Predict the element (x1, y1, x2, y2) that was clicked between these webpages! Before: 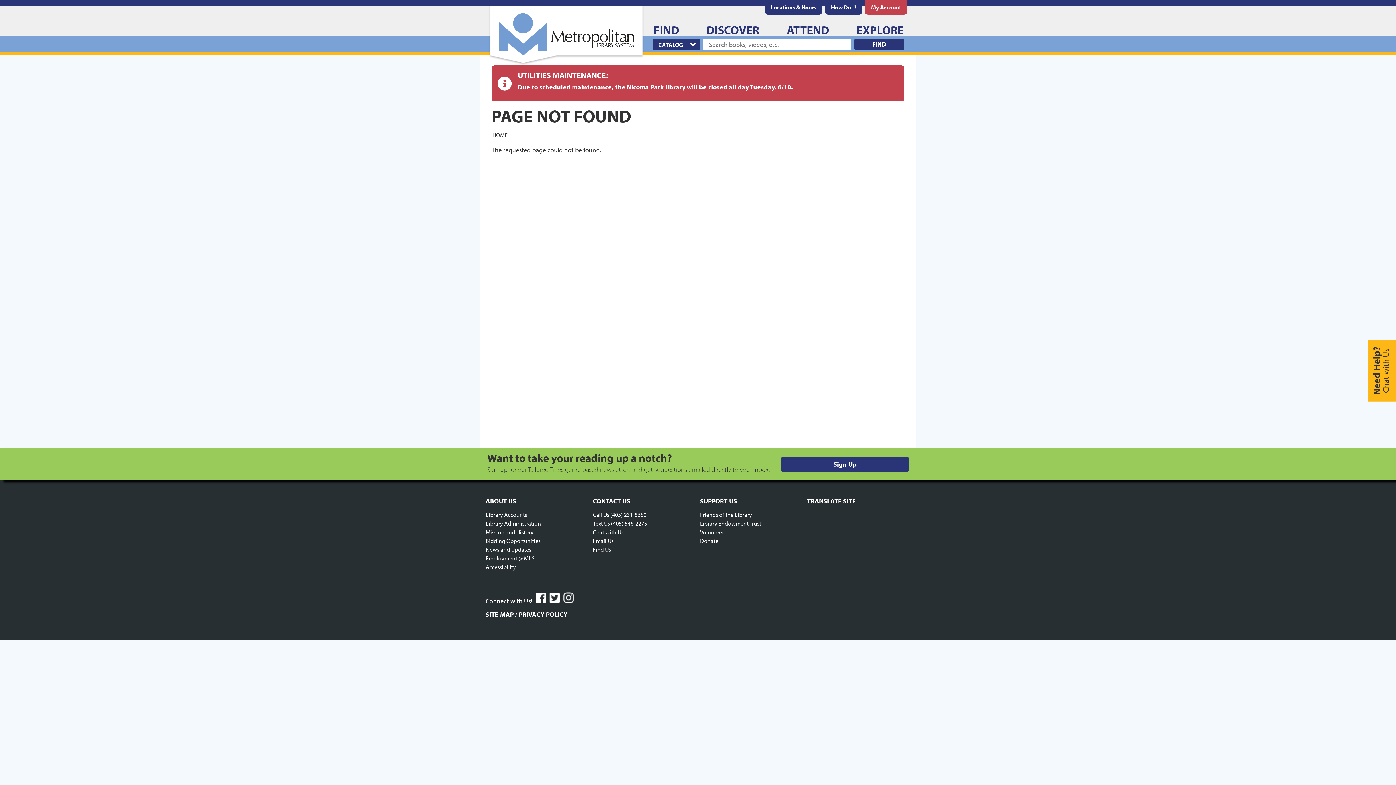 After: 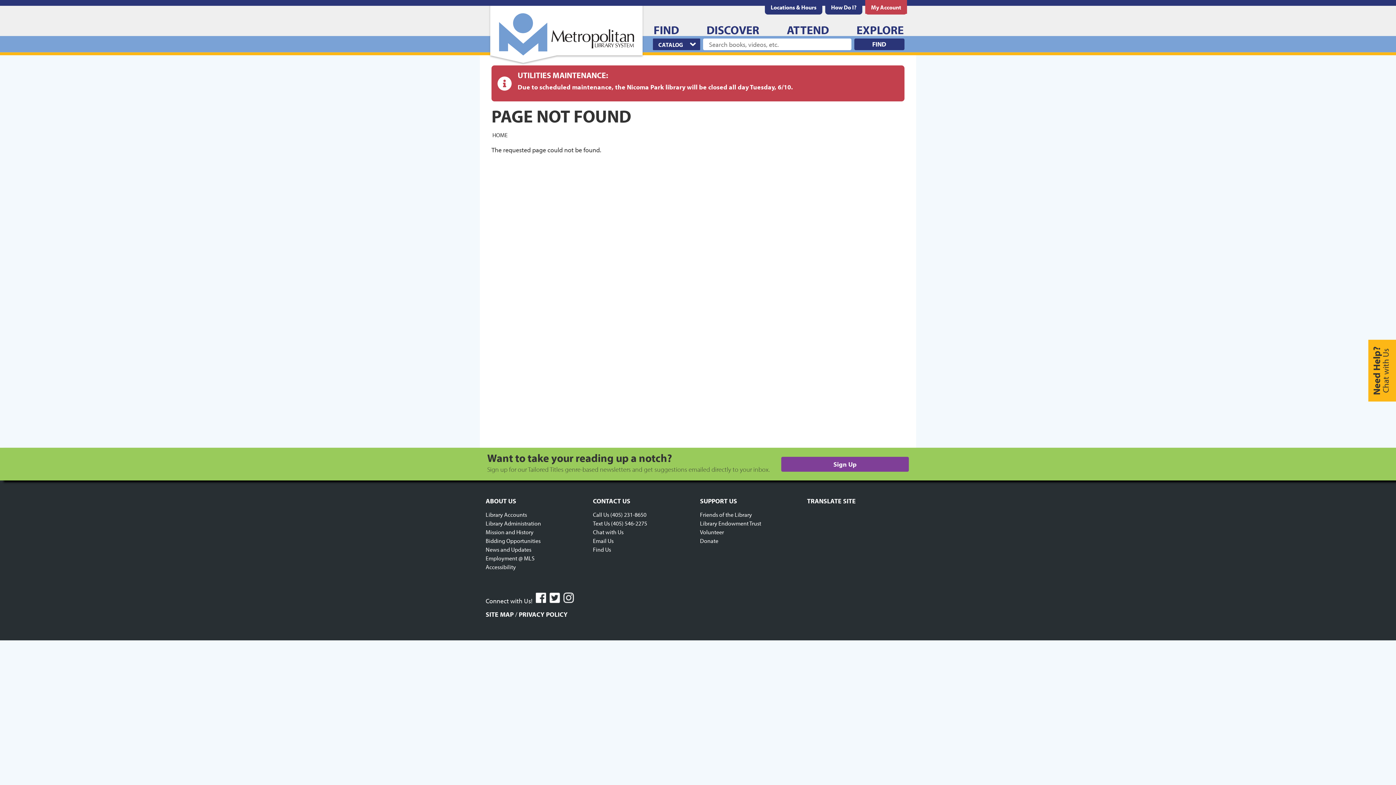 Action: label: Sign Up bbox: (781, 456, 908, 471)